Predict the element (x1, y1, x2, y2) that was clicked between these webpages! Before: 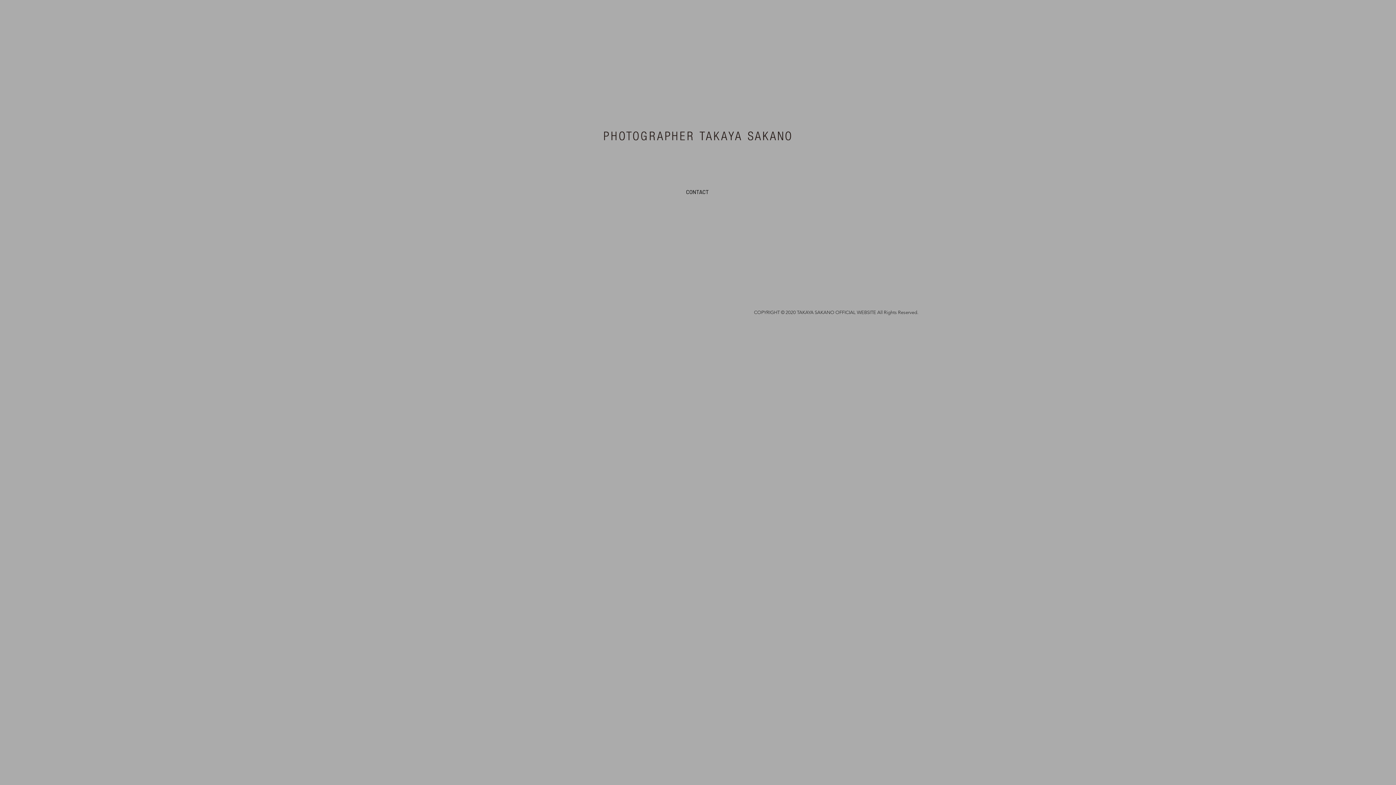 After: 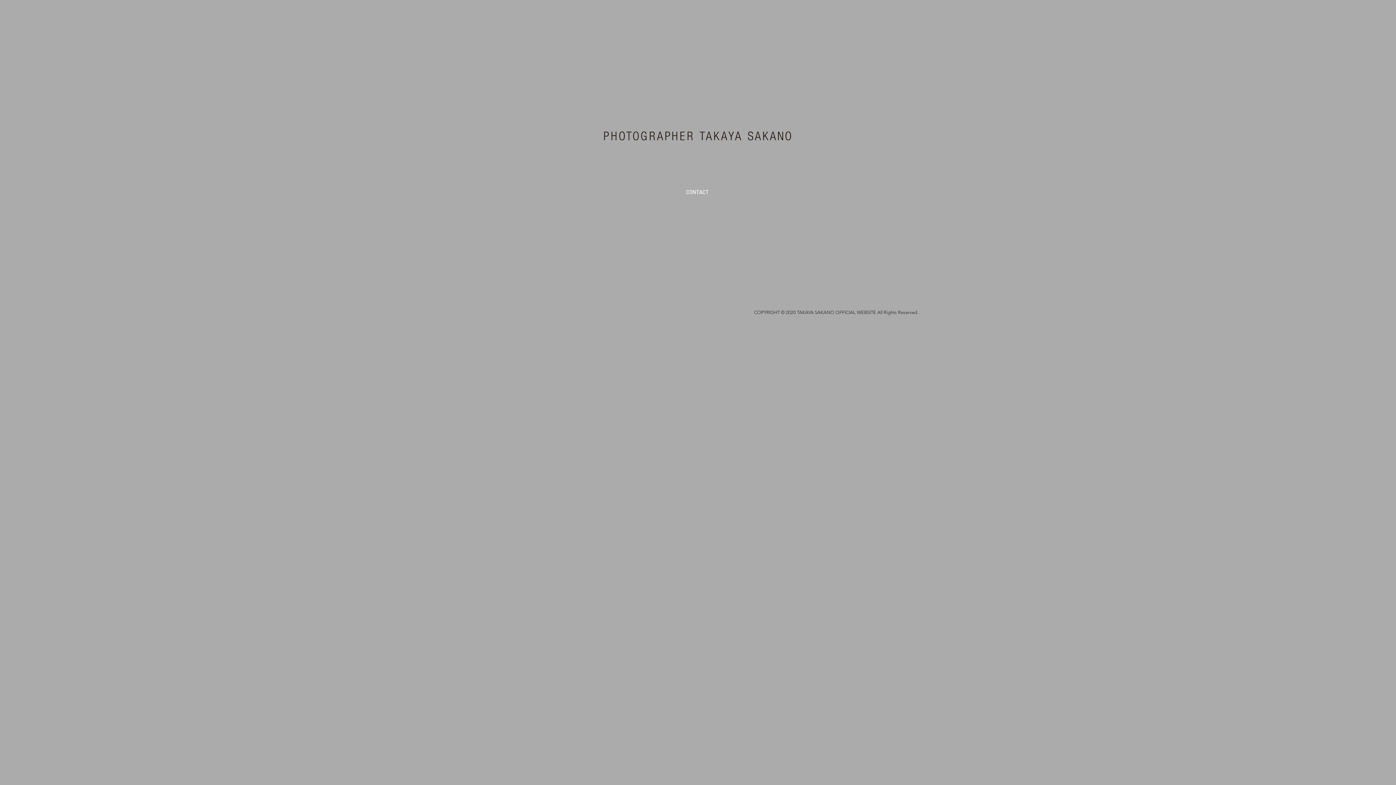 Action: bbox: (672, 181, 722, 202) label: CONTACT